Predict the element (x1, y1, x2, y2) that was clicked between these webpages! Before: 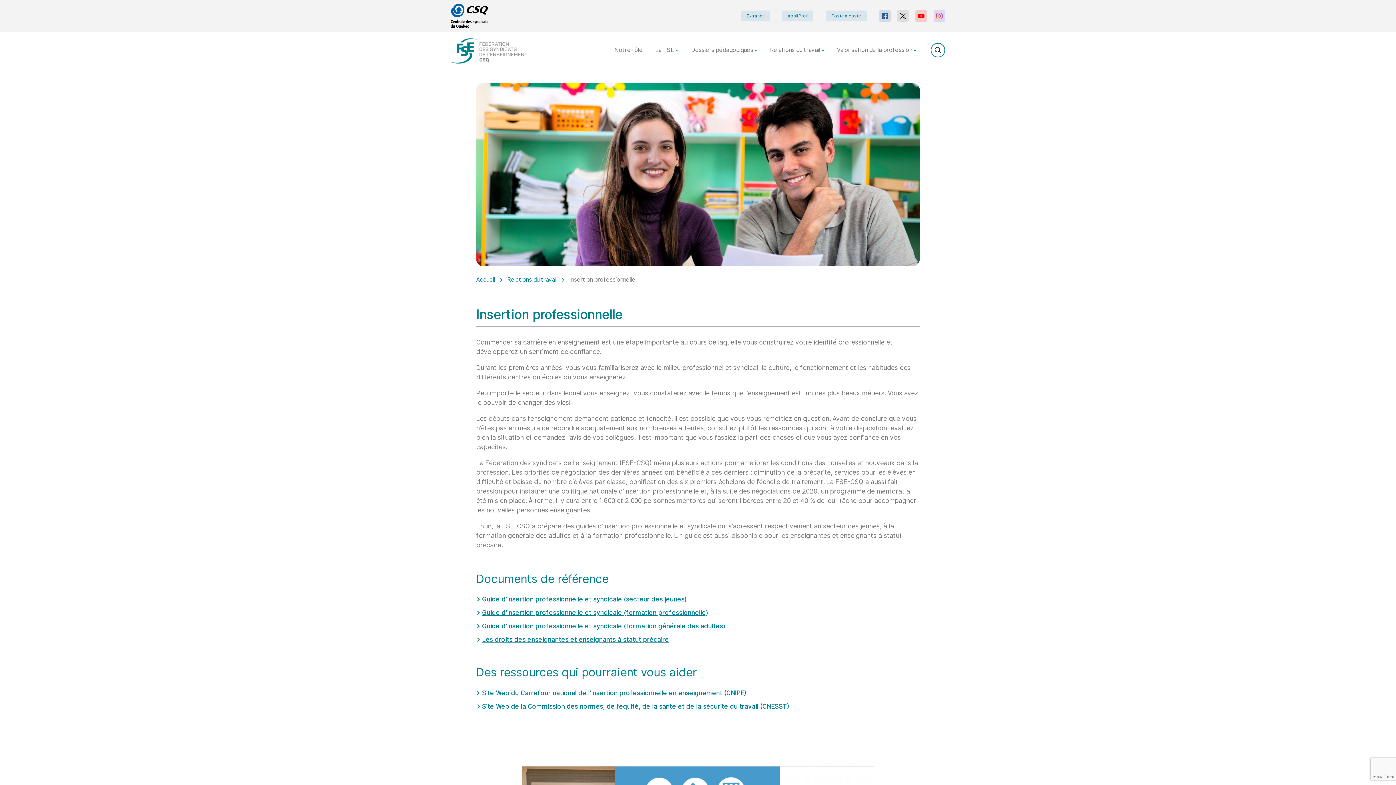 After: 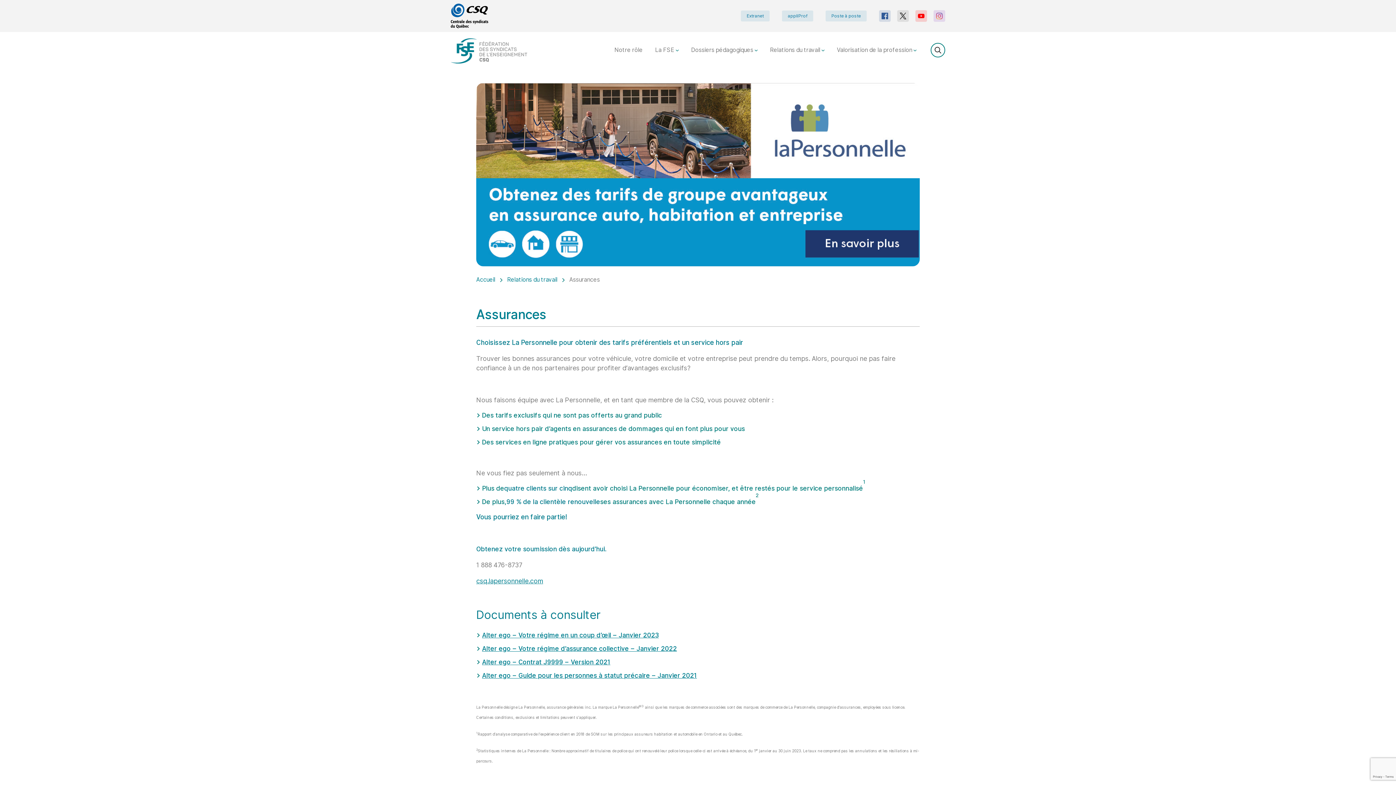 Action: bbox: (764, 43, 830, 57) label: Relations du travail 